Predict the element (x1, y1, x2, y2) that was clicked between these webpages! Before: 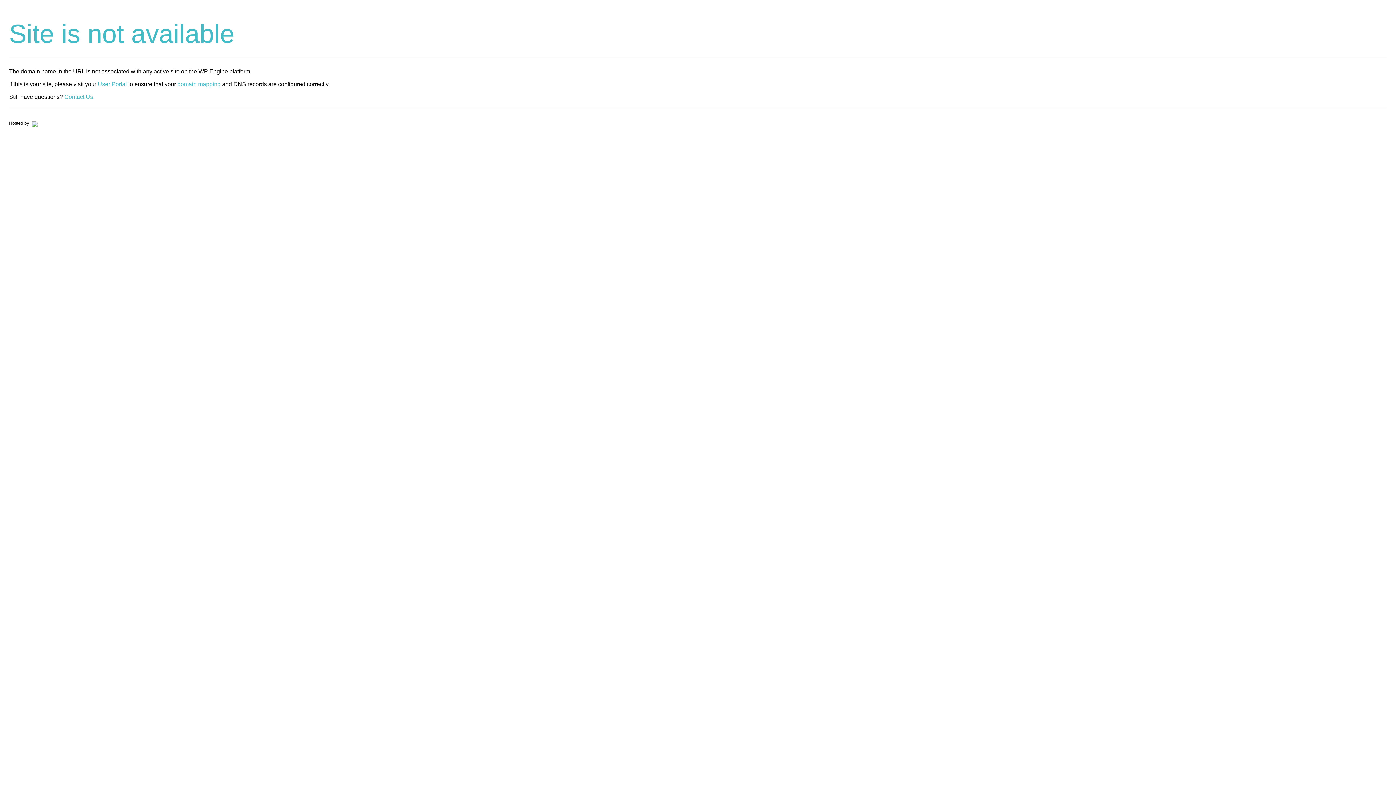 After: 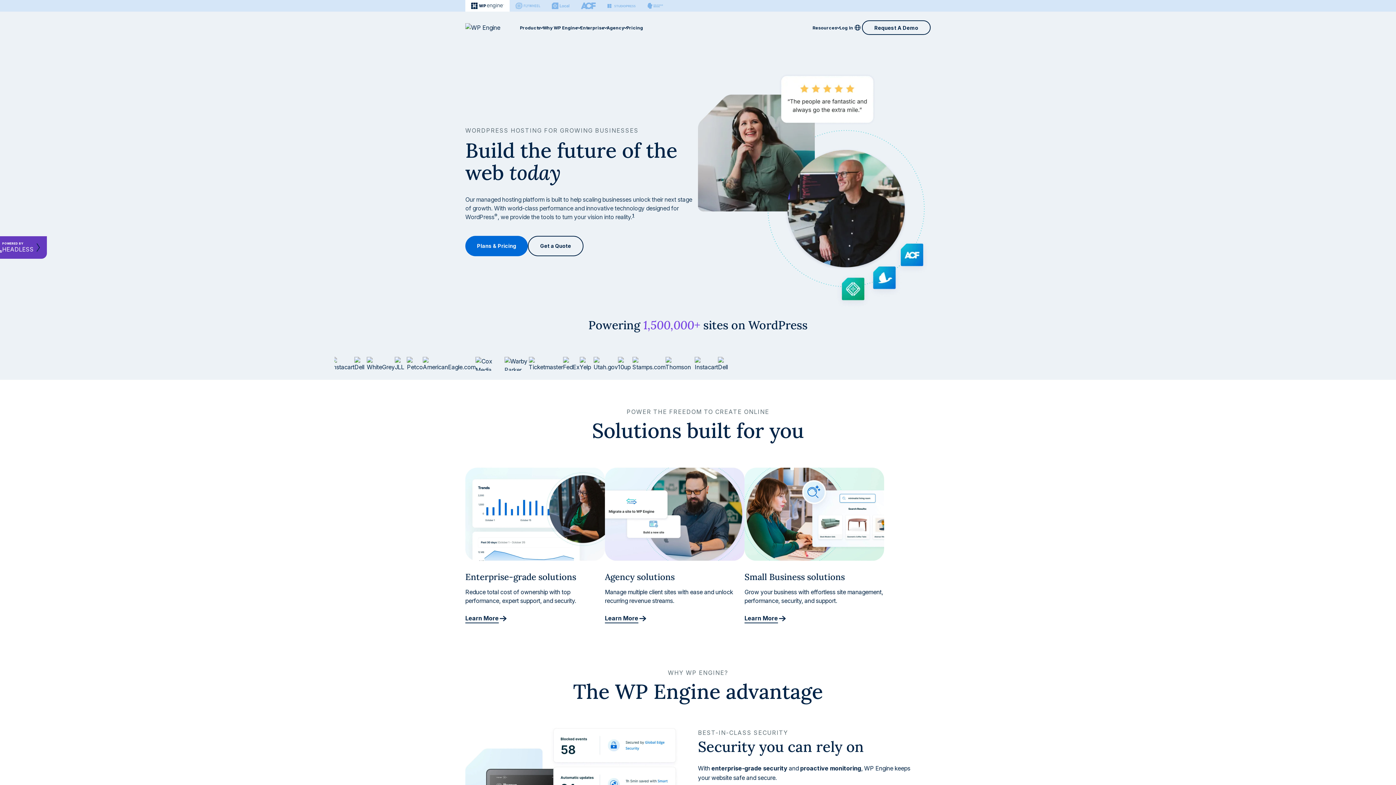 Action: bbox: (30, 120, 37, 125)